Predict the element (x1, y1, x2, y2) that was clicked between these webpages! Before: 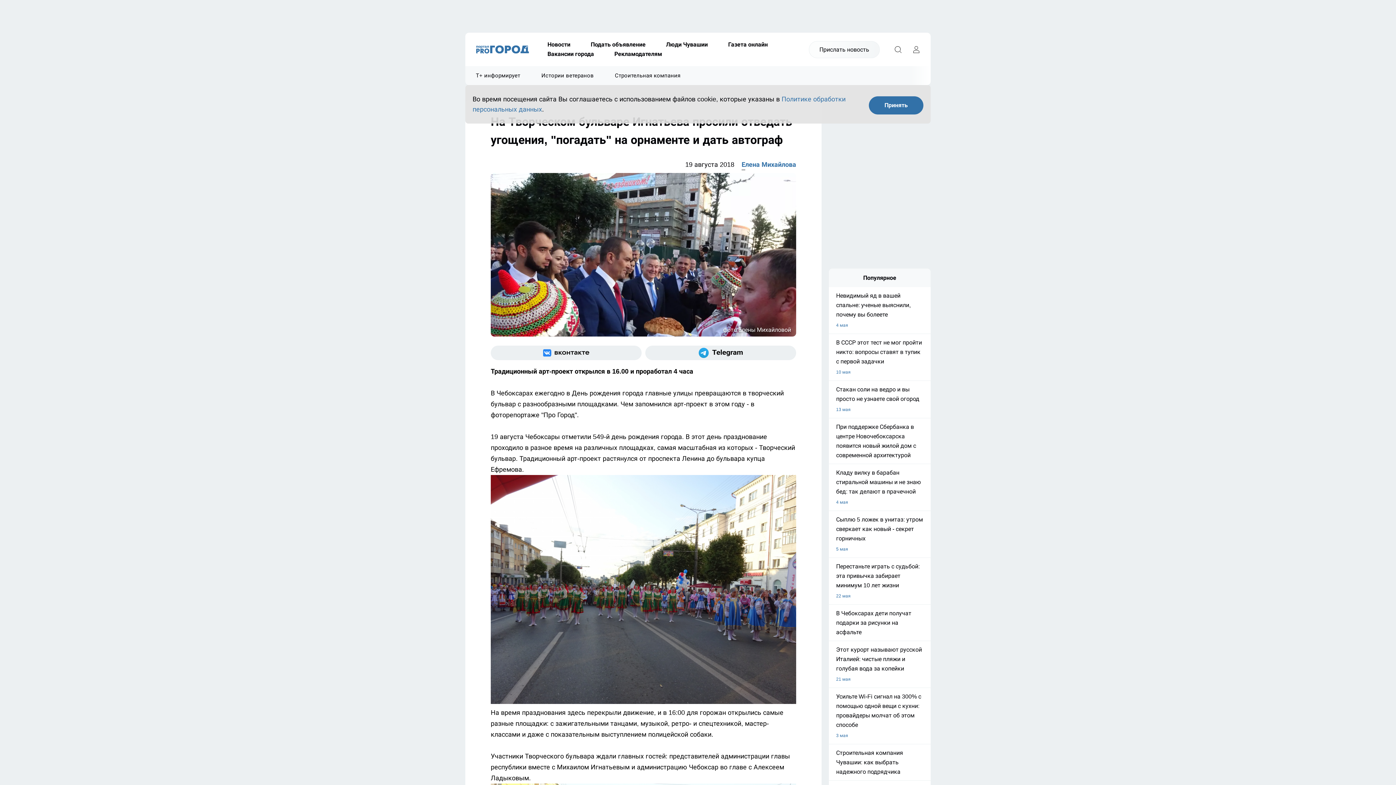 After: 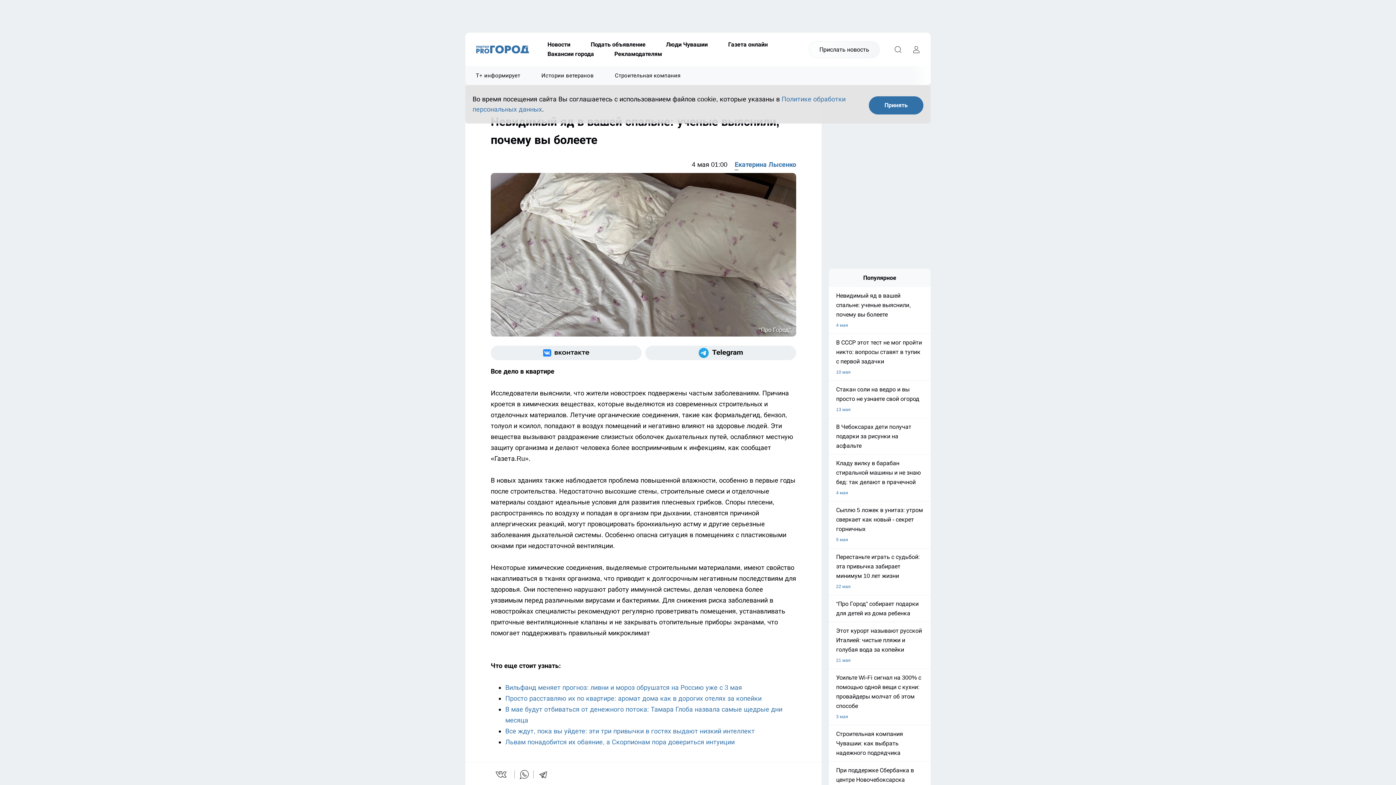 Action: bbox: (829, 291, 930, 330) label: Невидимый яд в вашей спальне: ученые выяснили, почему вы болеете
4 мая